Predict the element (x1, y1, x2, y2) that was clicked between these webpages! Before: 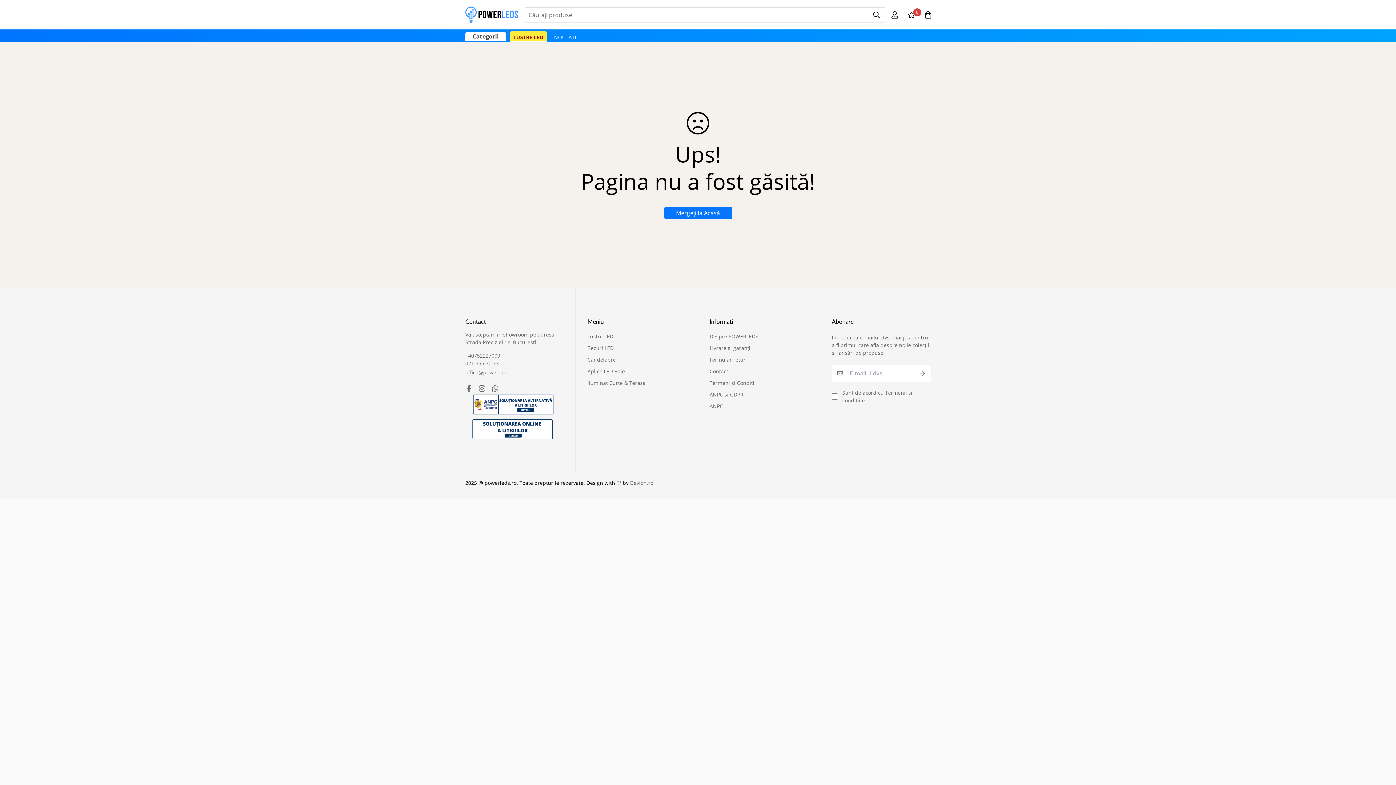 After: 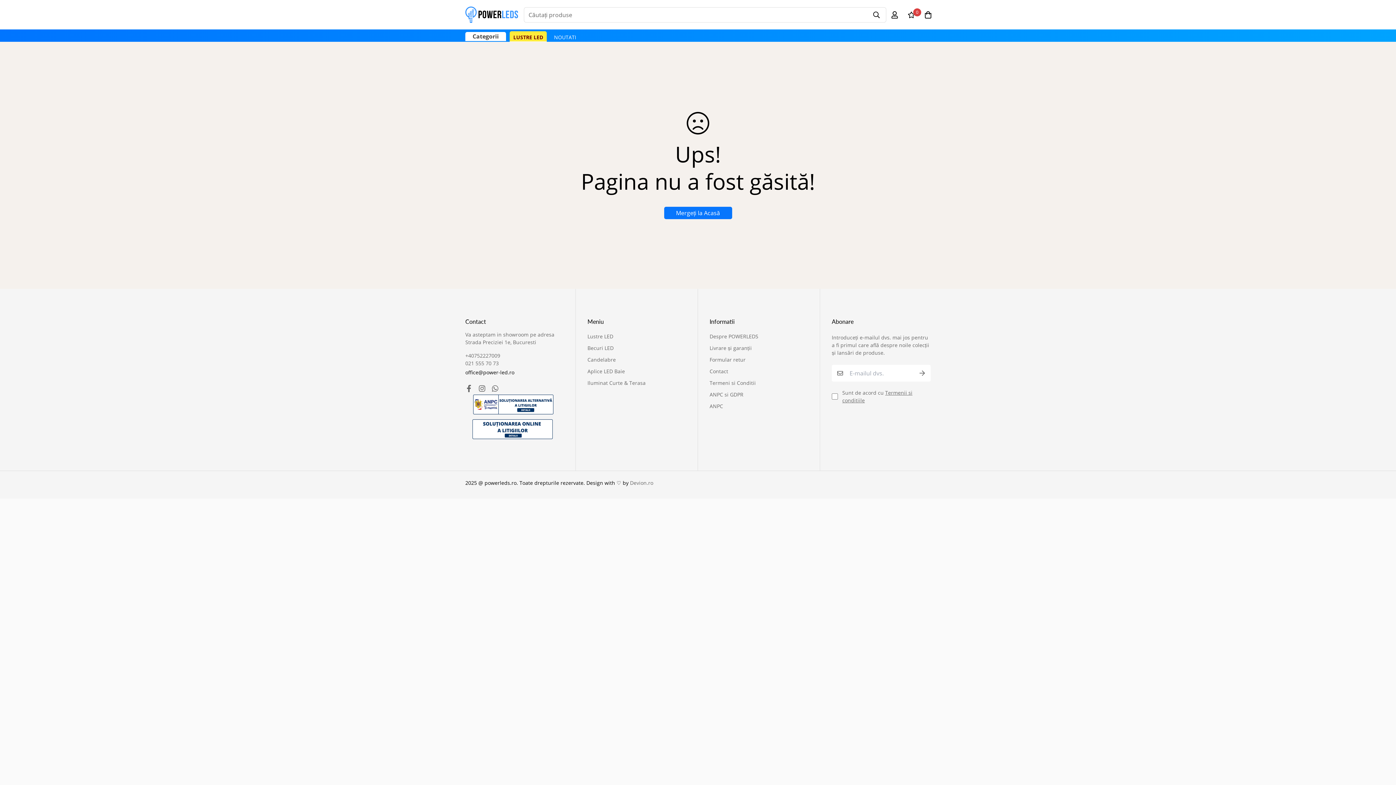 Action: label: office@power-led.ro bbox: (465, 369, 514, 376)